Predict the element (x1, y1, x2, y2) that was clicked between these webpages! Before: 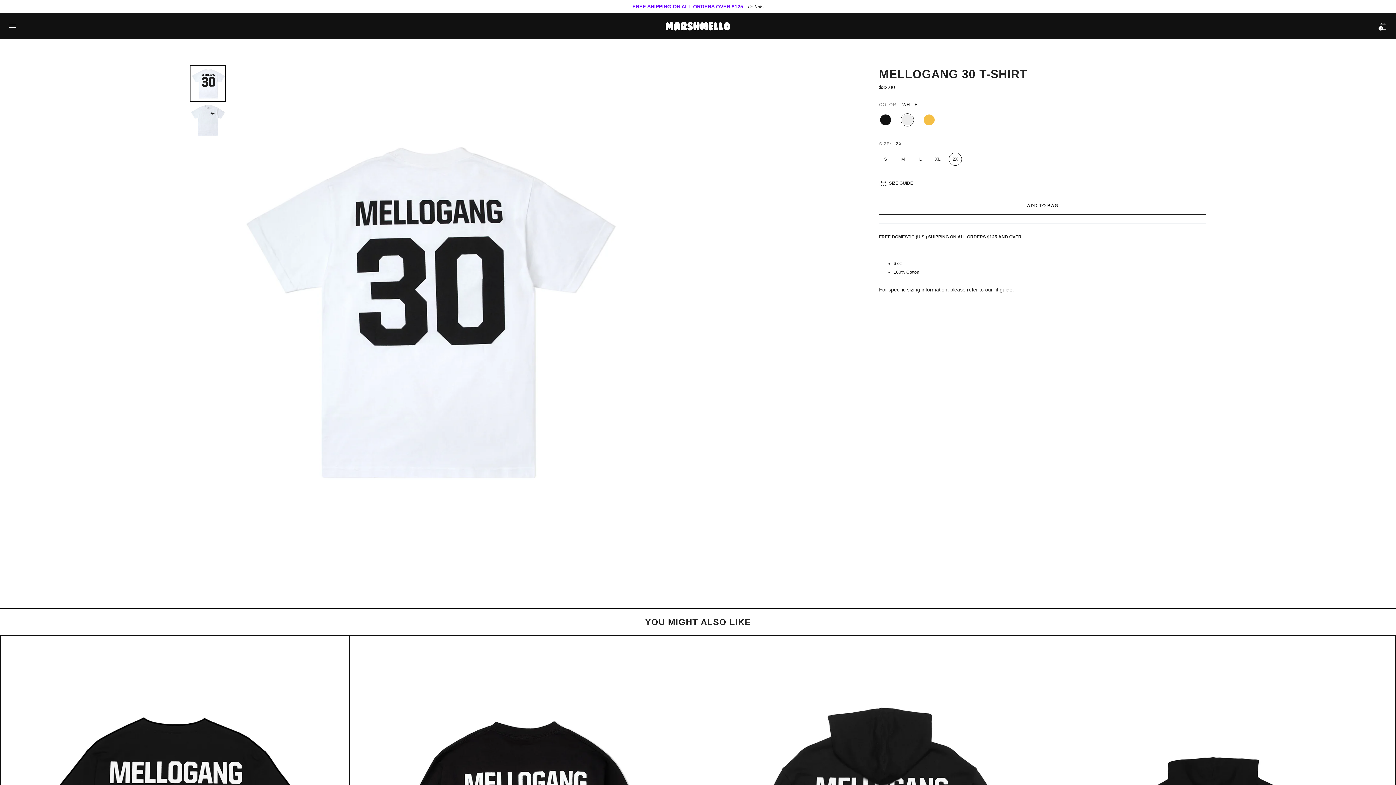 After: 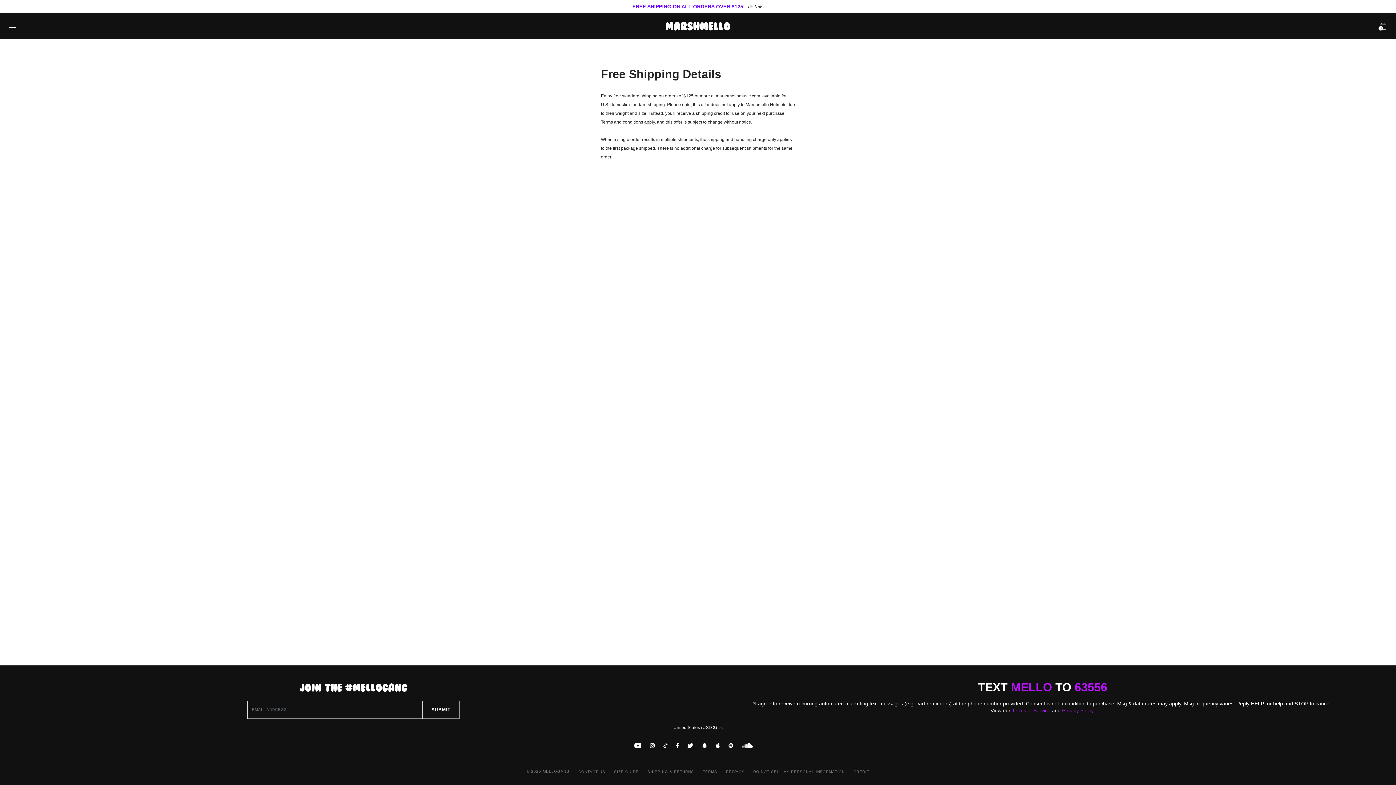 Action: bbox: (748, 3, 763, 9) label: Details